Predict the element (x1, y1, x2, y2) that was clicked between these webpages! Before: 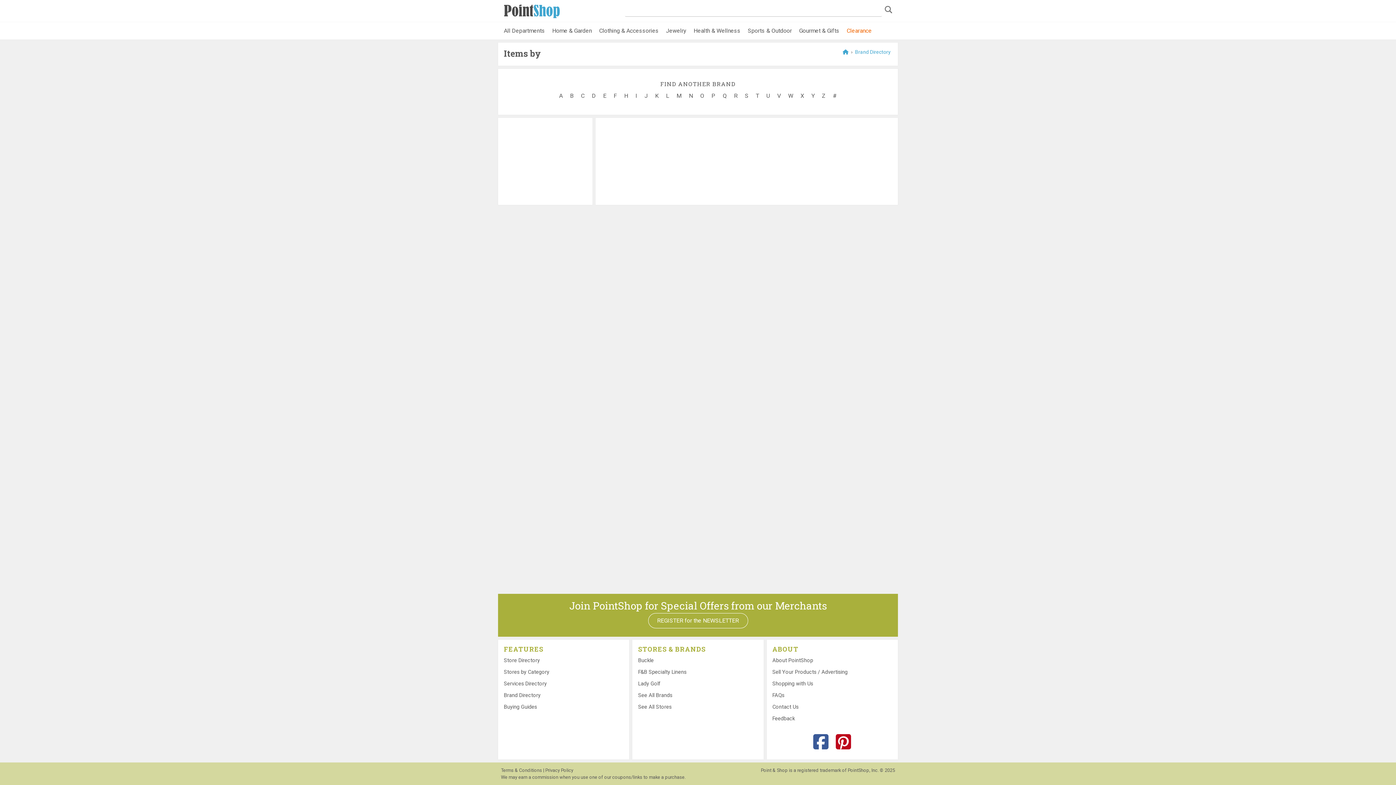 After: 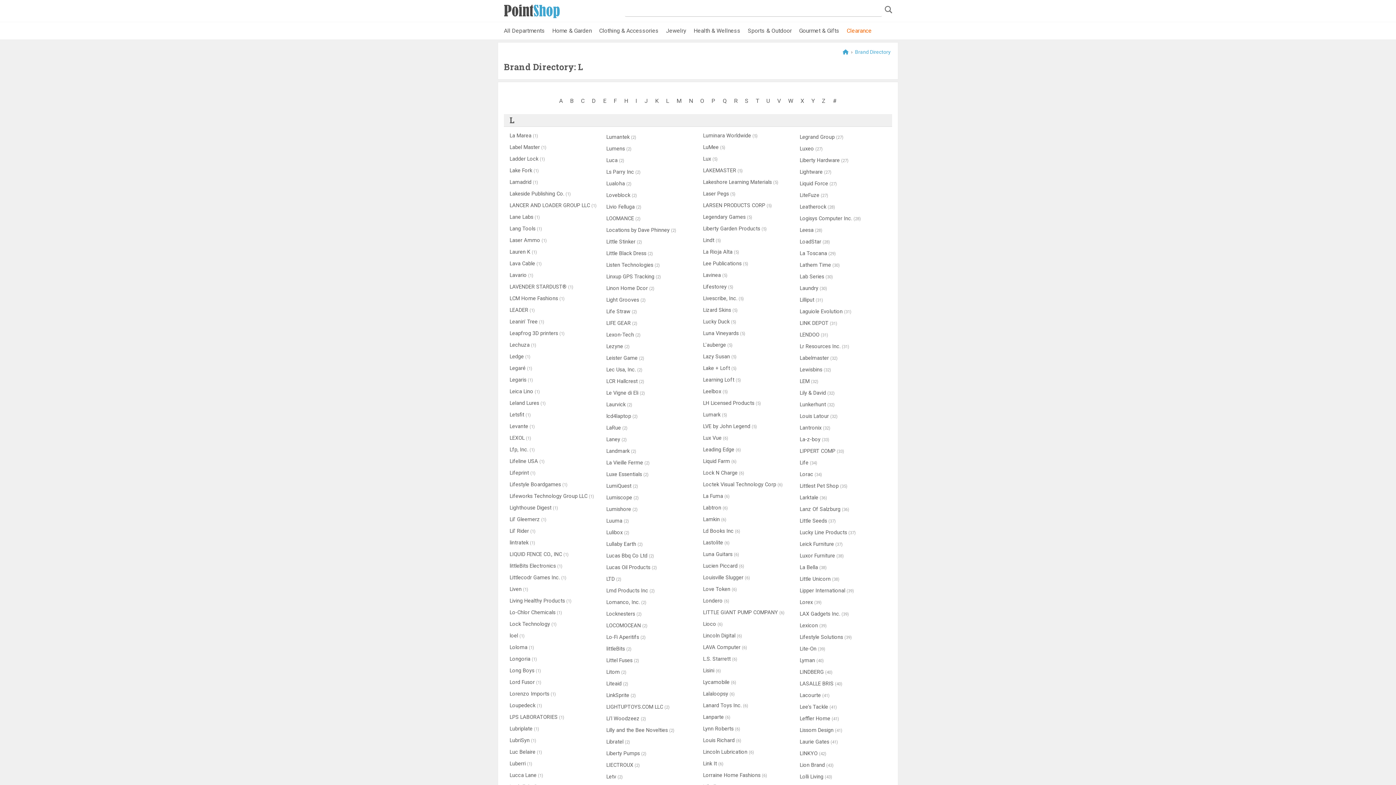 Action: label: L bbox: (663, 88, 672, 103)